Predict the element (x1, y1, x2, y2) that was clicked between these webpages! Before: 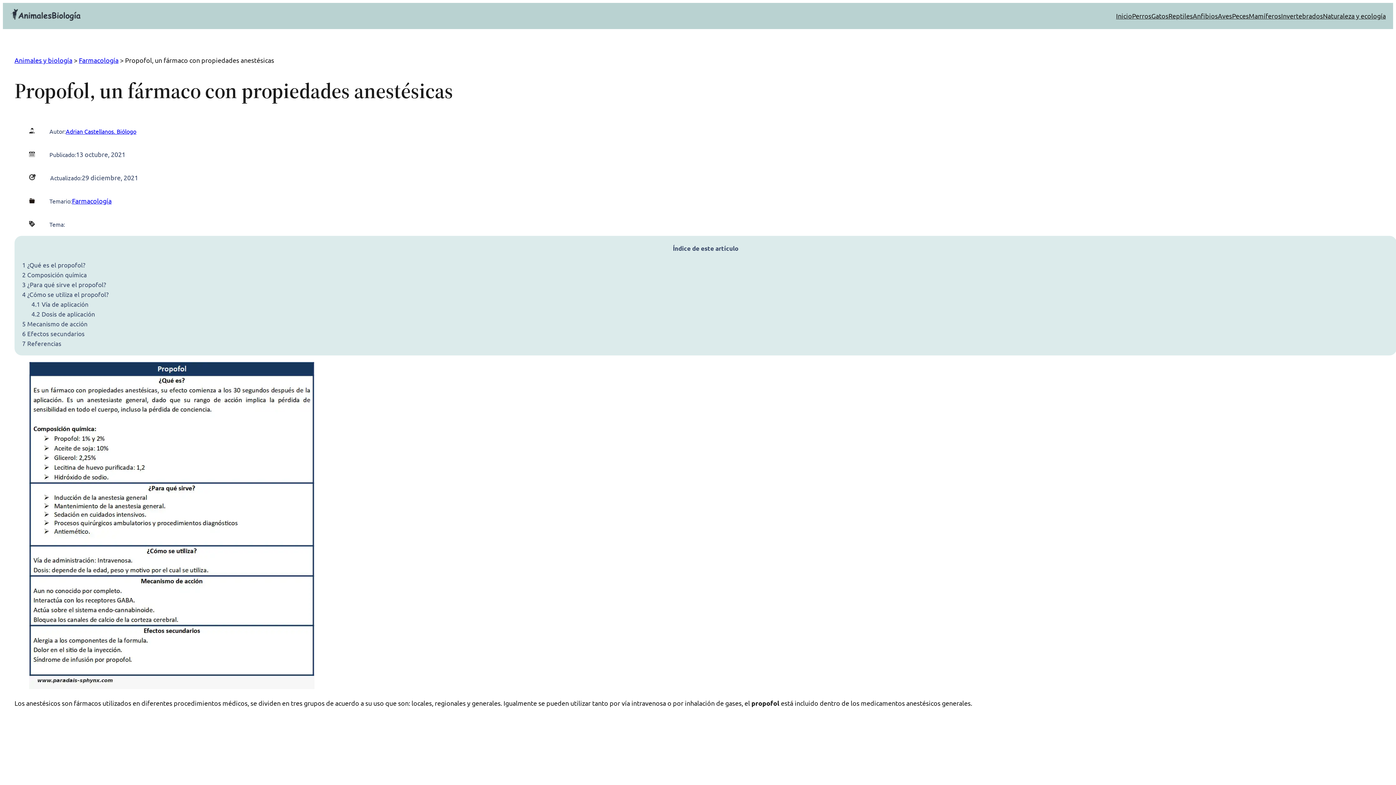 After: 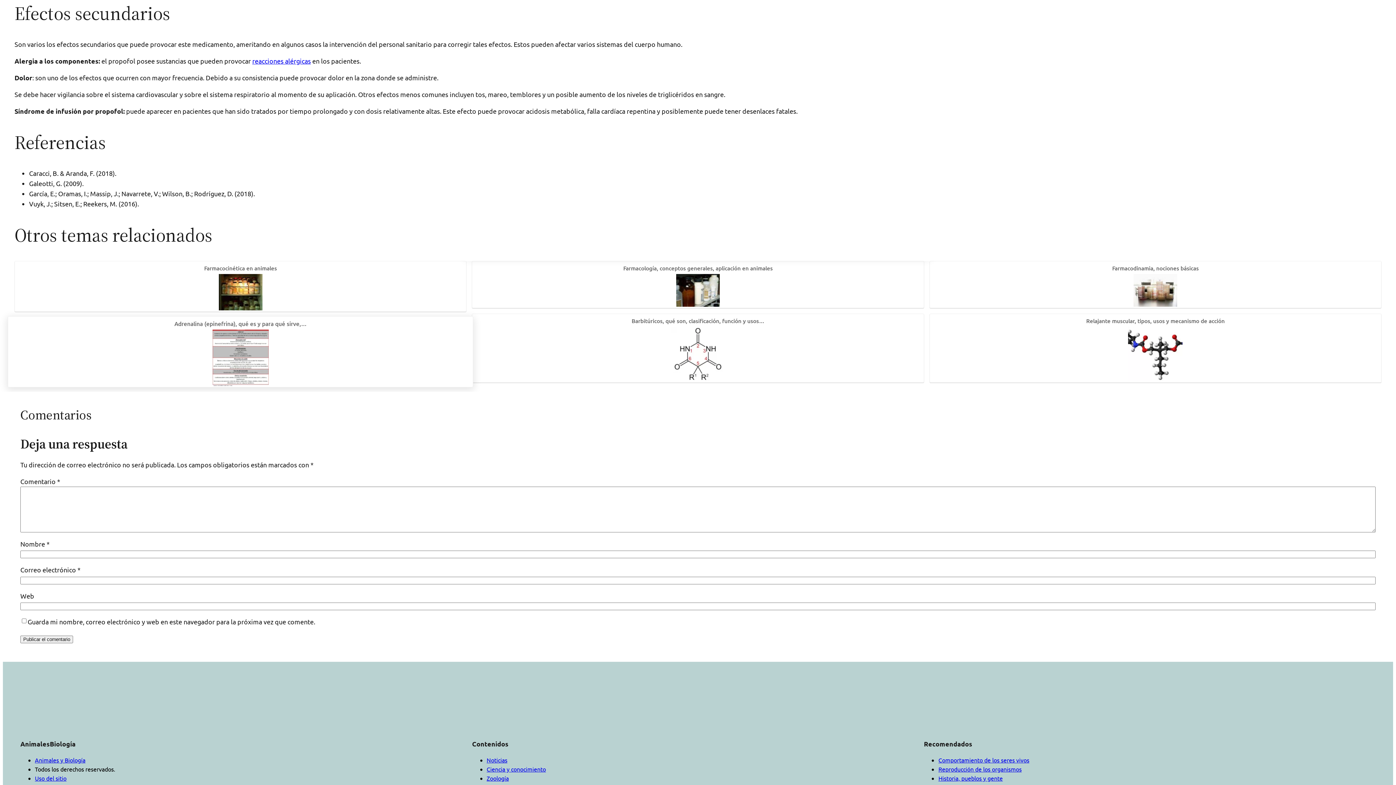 Action: label: 6 Efectos secundarios bbox: (22, 329, 84, 337)